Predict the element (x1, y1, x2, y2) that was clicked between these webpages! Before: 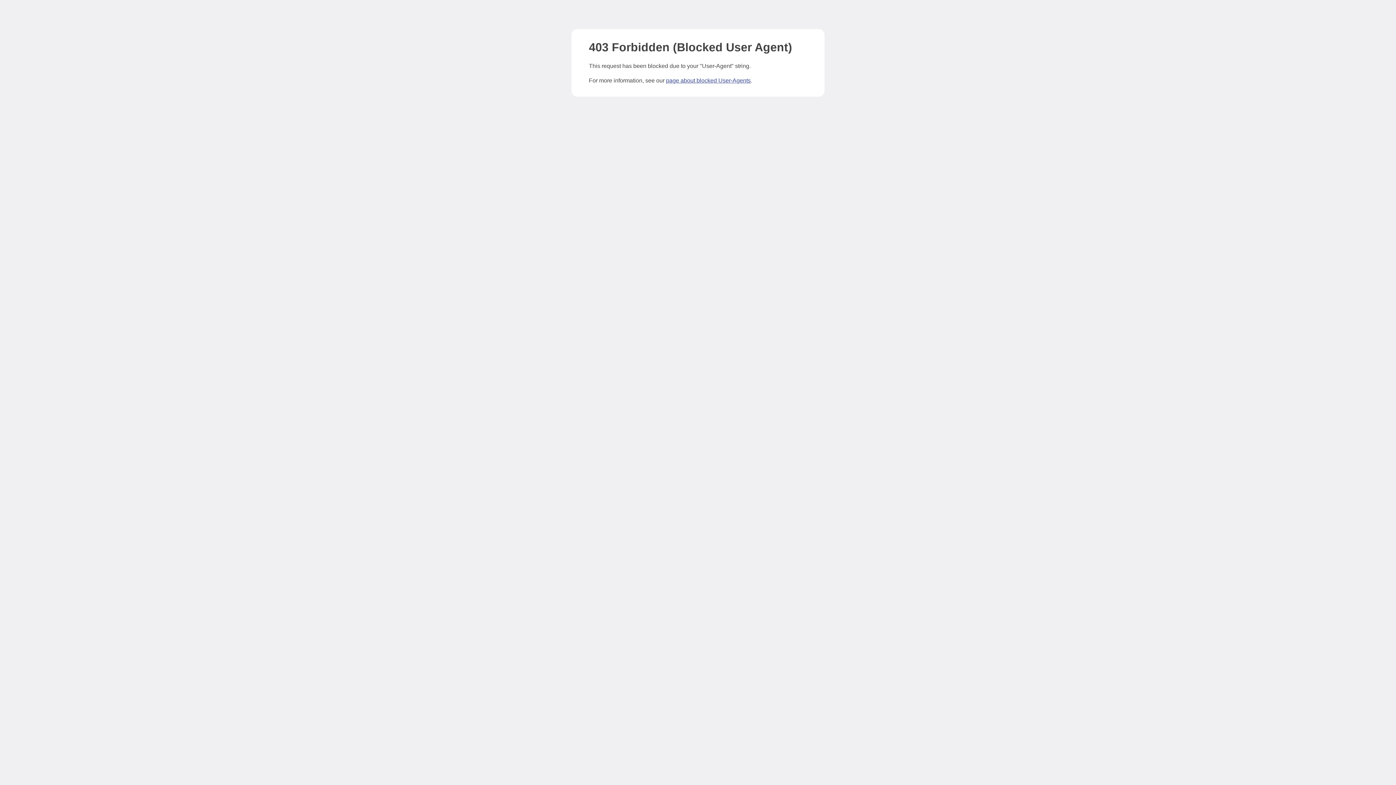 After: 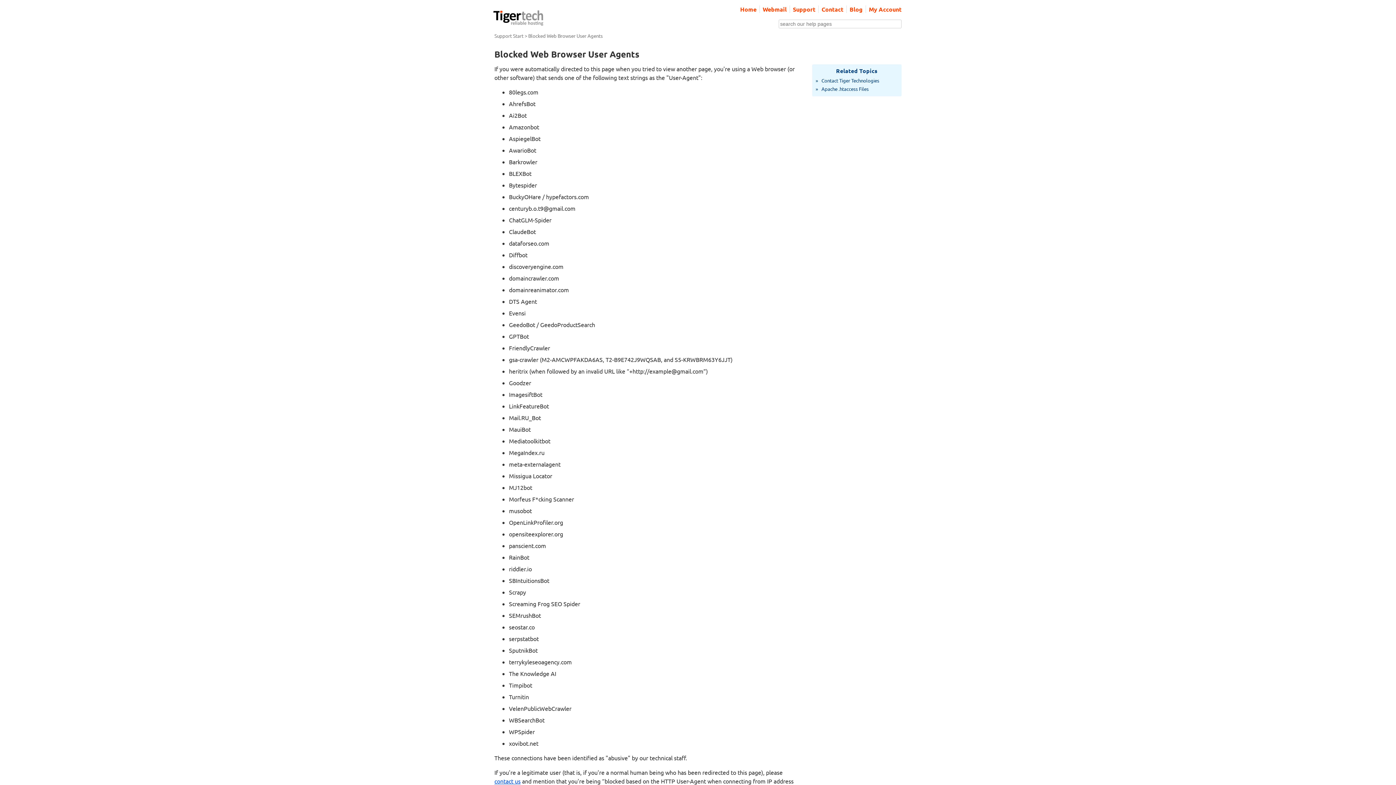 Action: bbox: (666, 77, 750, 83) label: page about blocked User-Agents